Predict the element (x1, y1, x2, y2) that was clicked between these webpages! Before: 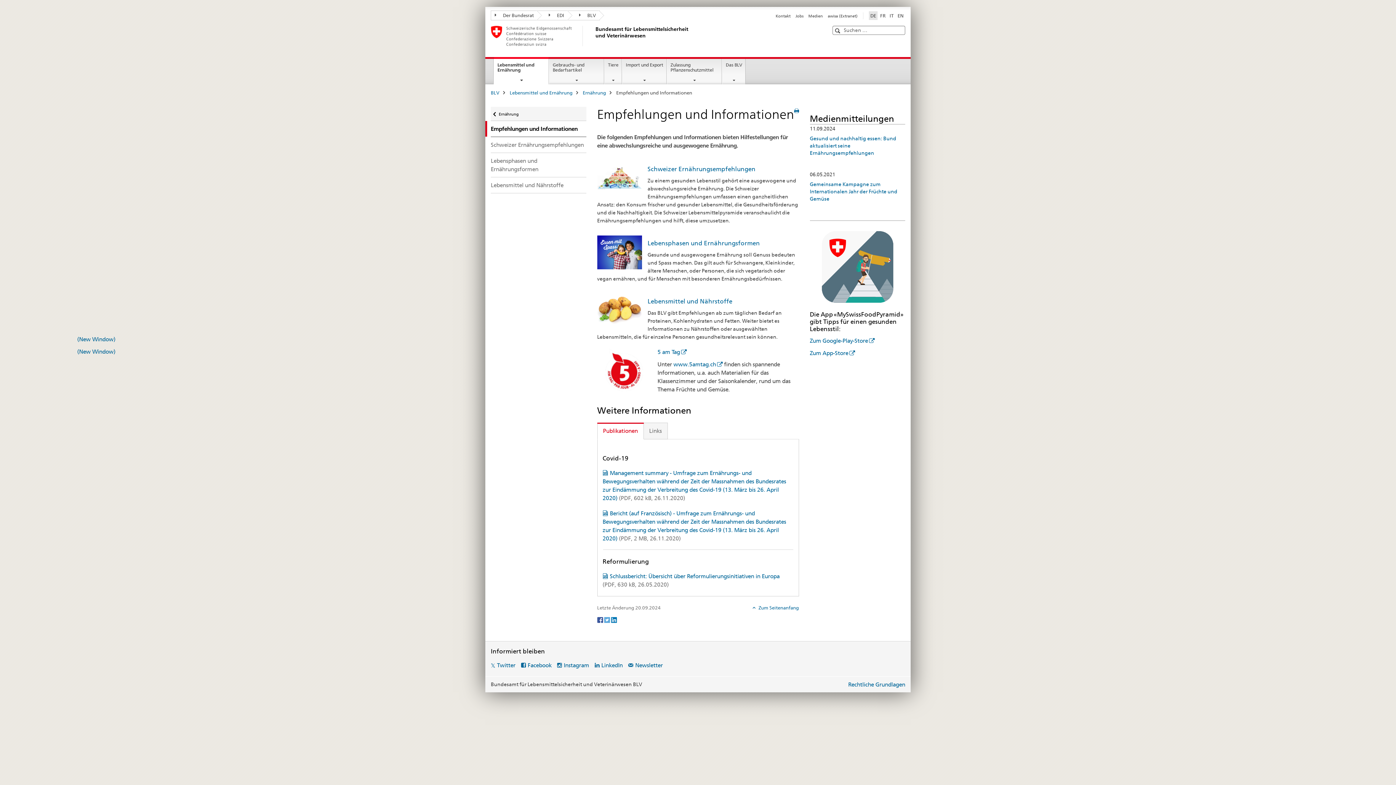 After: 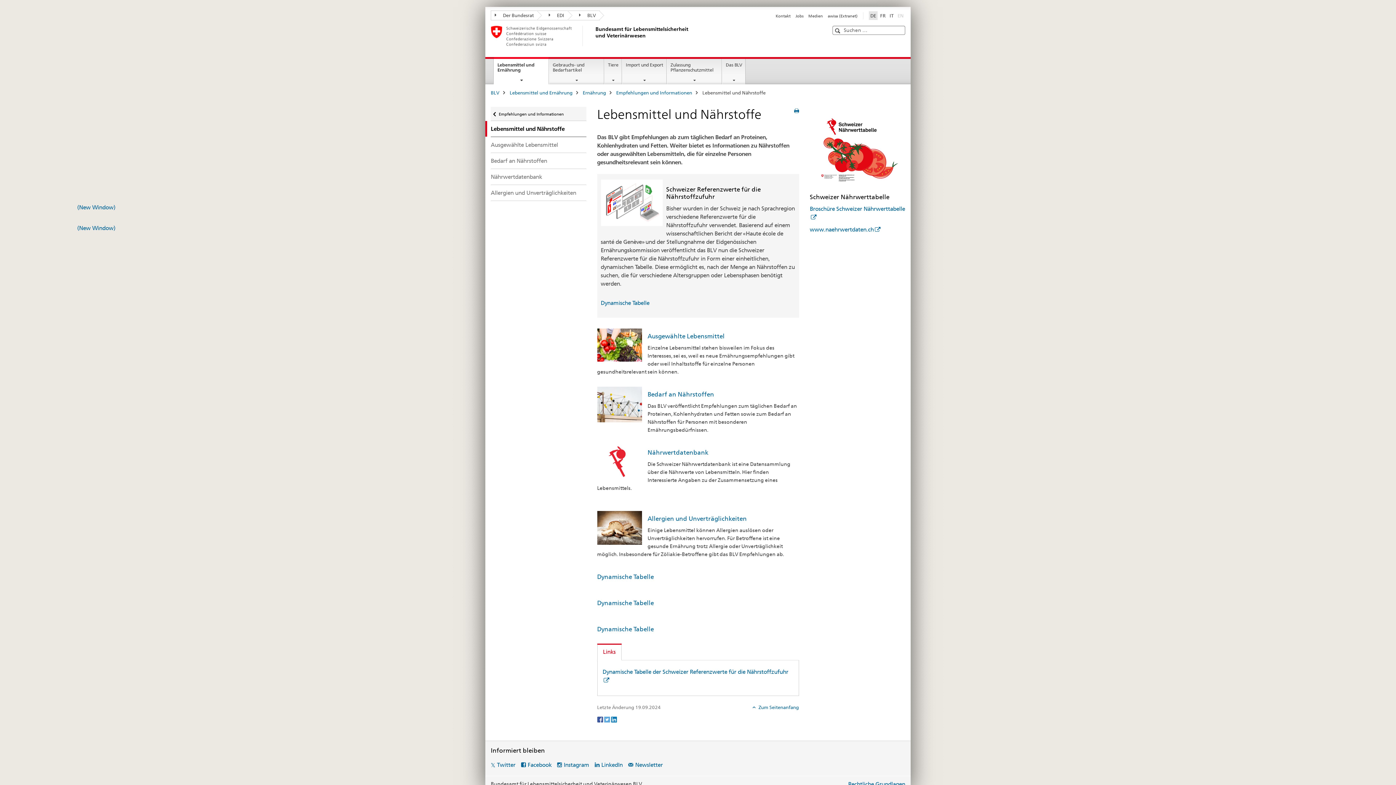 Action: label: Lebensmittel und Nährstoffe bbox: (647, 297, 732, 305)